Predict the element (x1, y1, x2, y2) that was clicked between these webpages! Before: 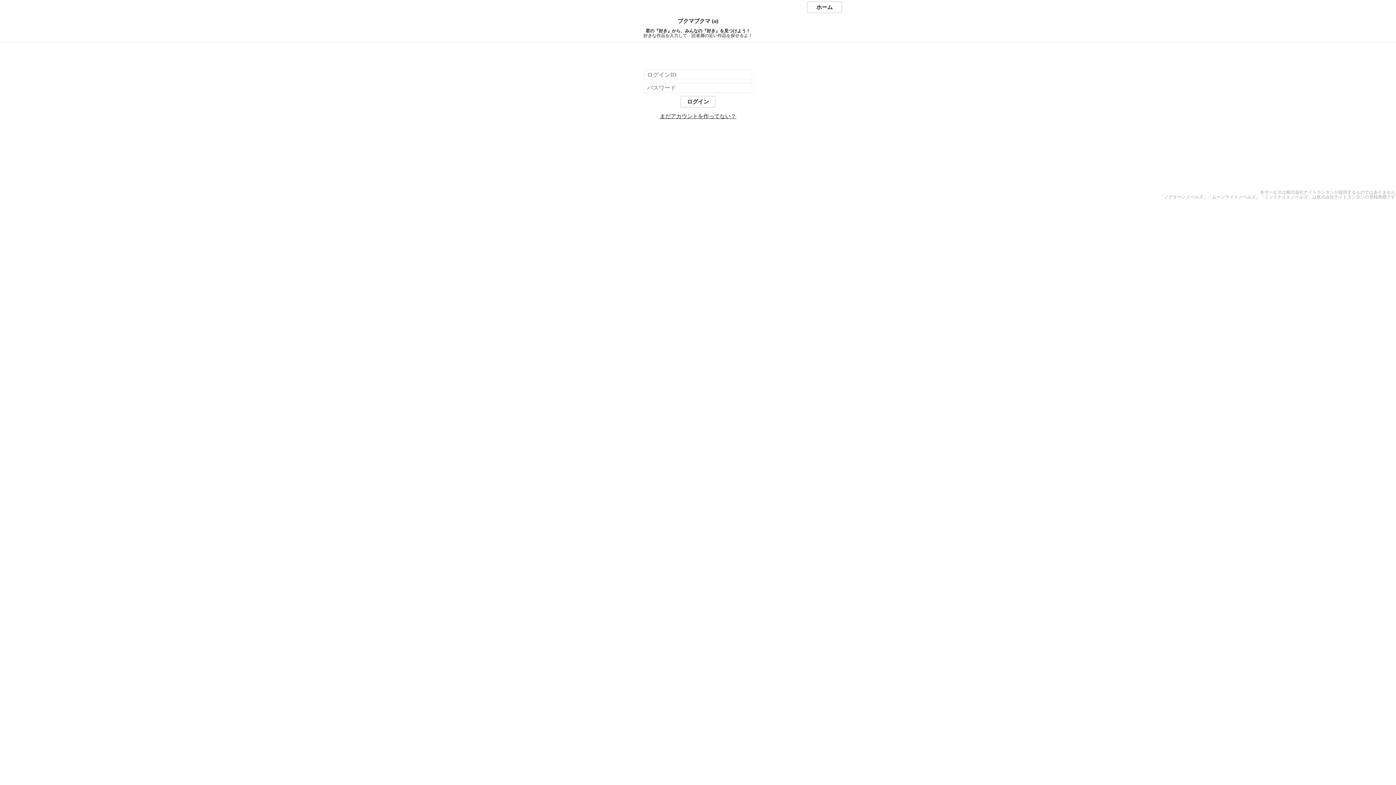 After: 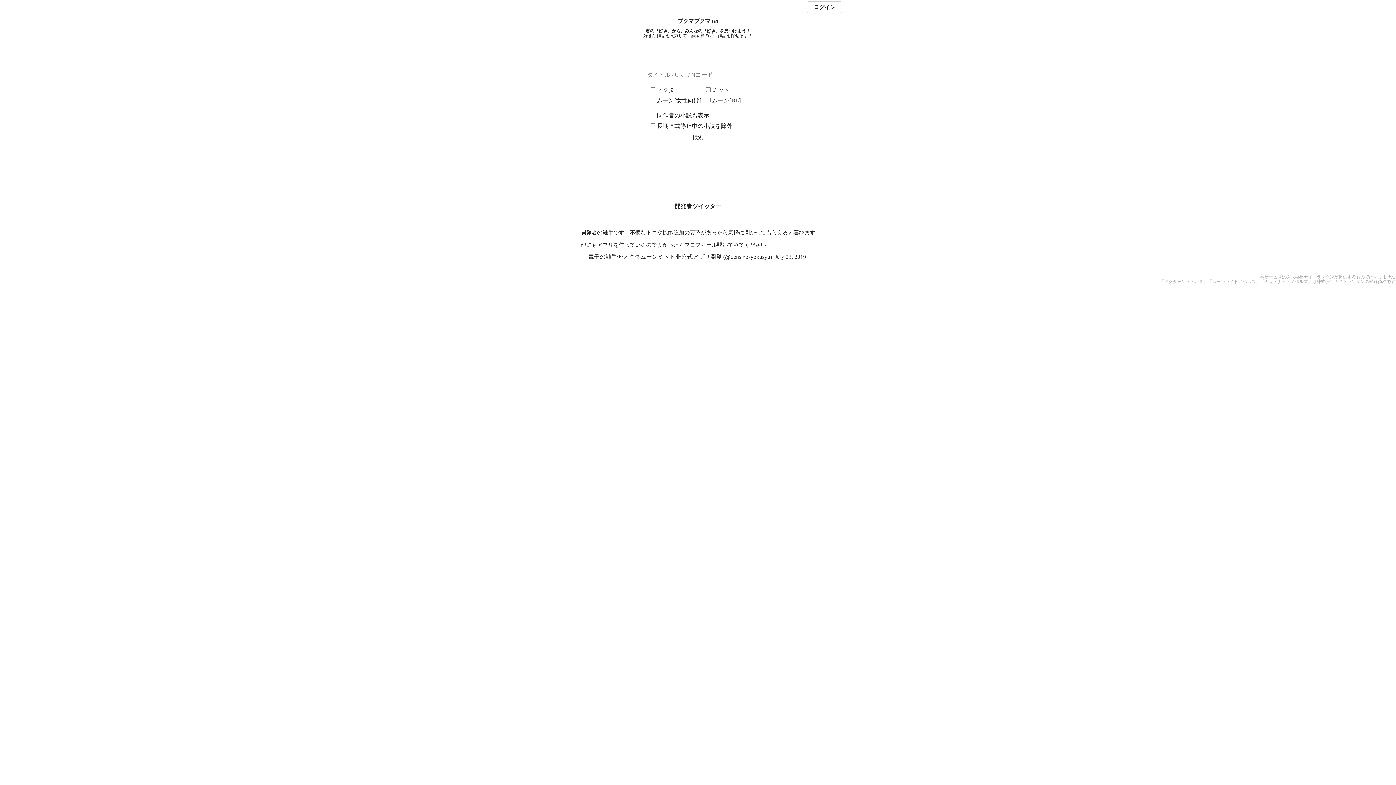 Action: bbox: (807, 1, 842, 13) label: ホーム